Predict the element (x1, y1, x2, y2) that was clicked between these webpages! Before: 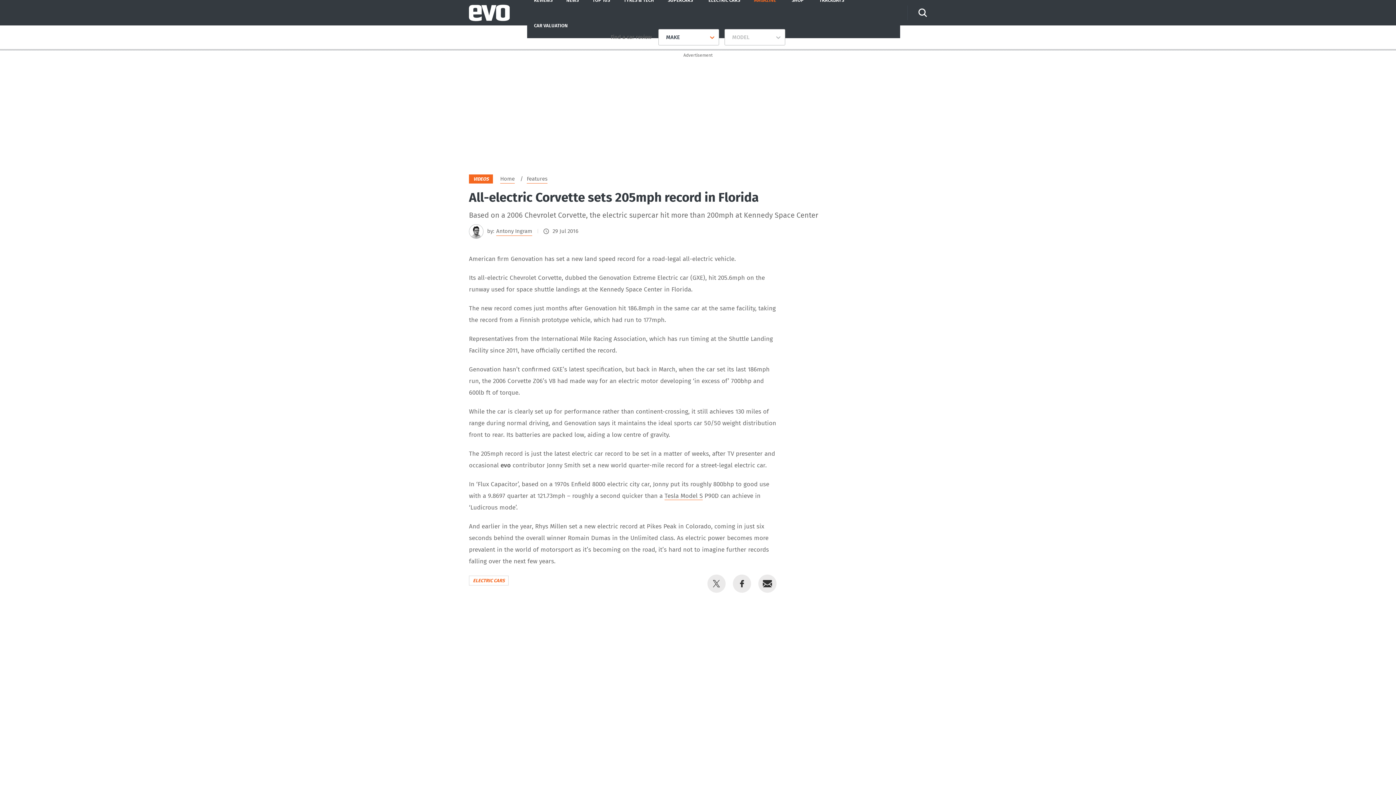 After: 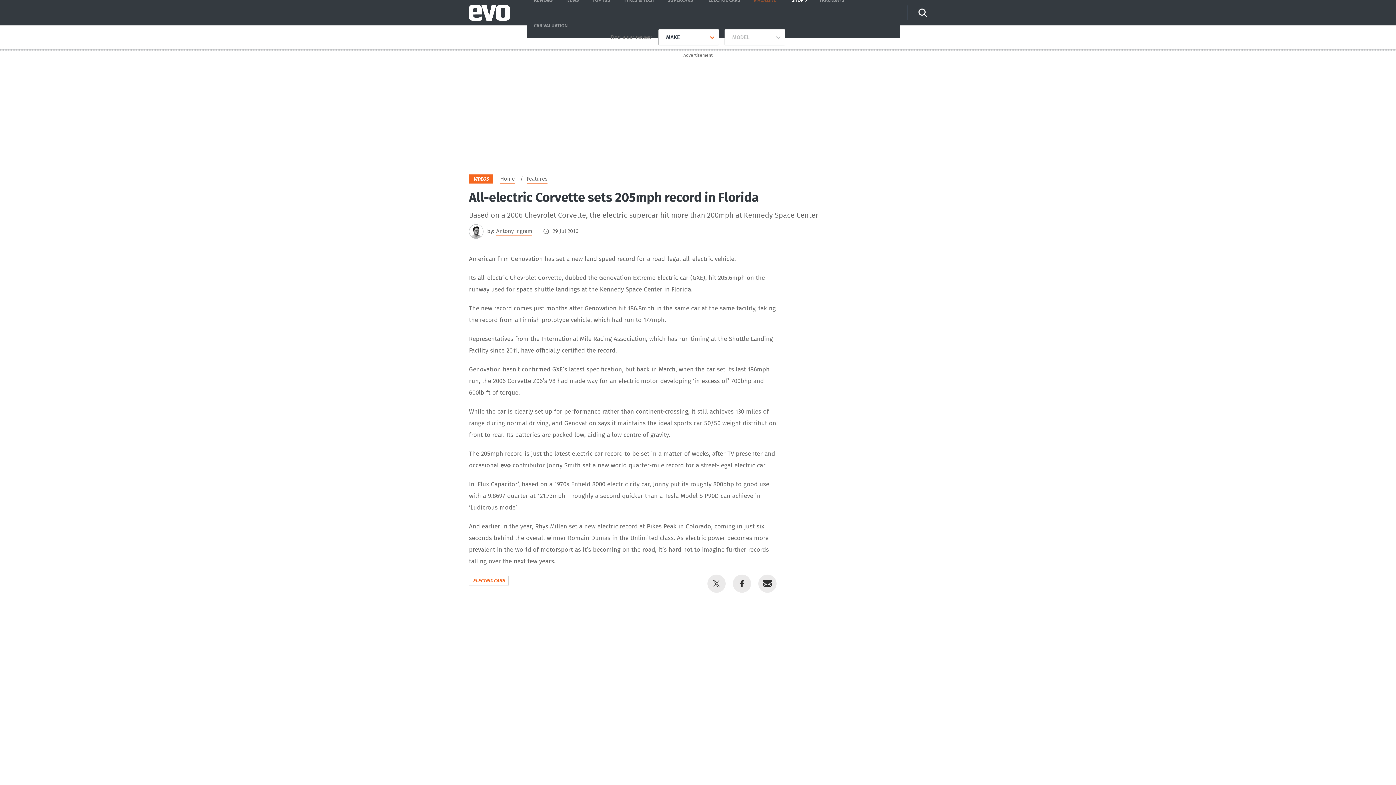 Action: bbox: (785, -12, 810, 12) label: SHOP